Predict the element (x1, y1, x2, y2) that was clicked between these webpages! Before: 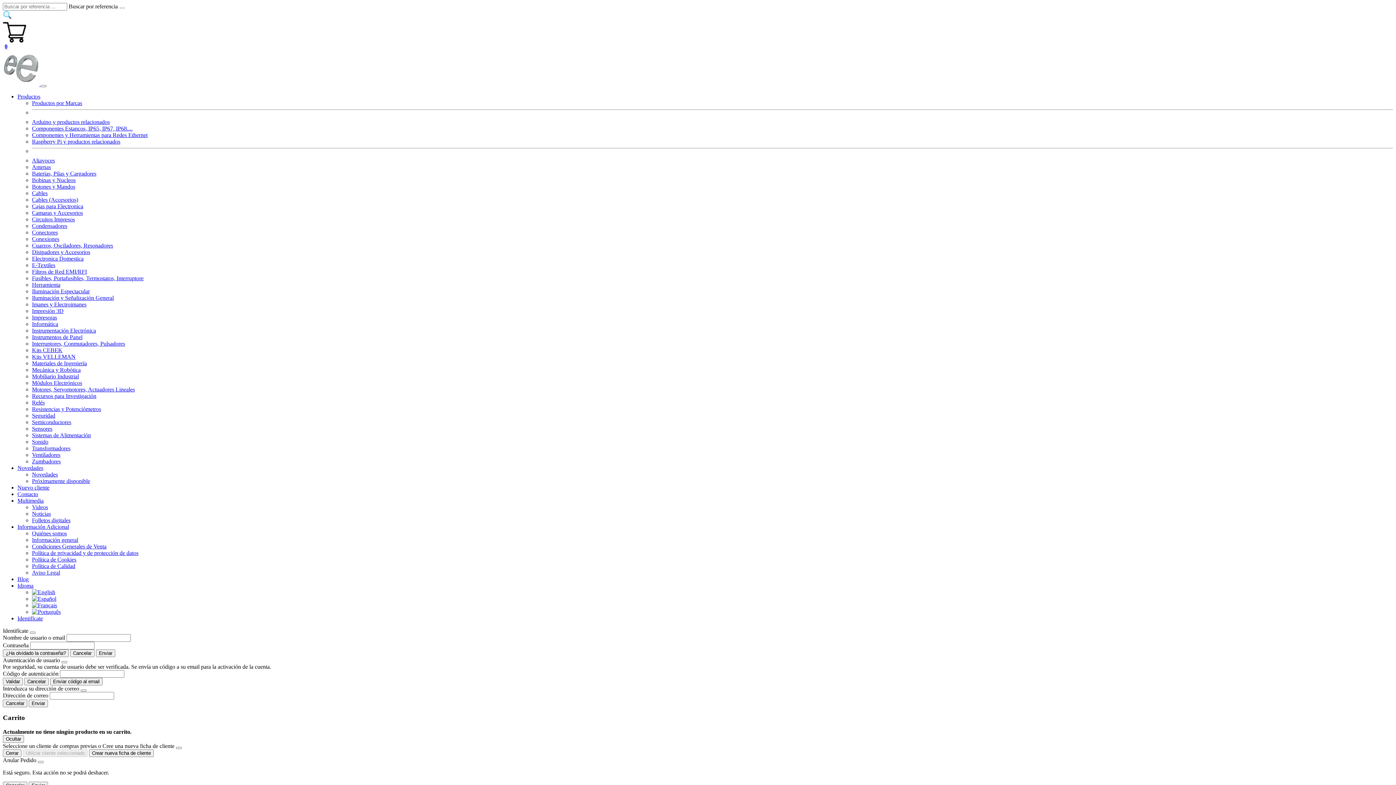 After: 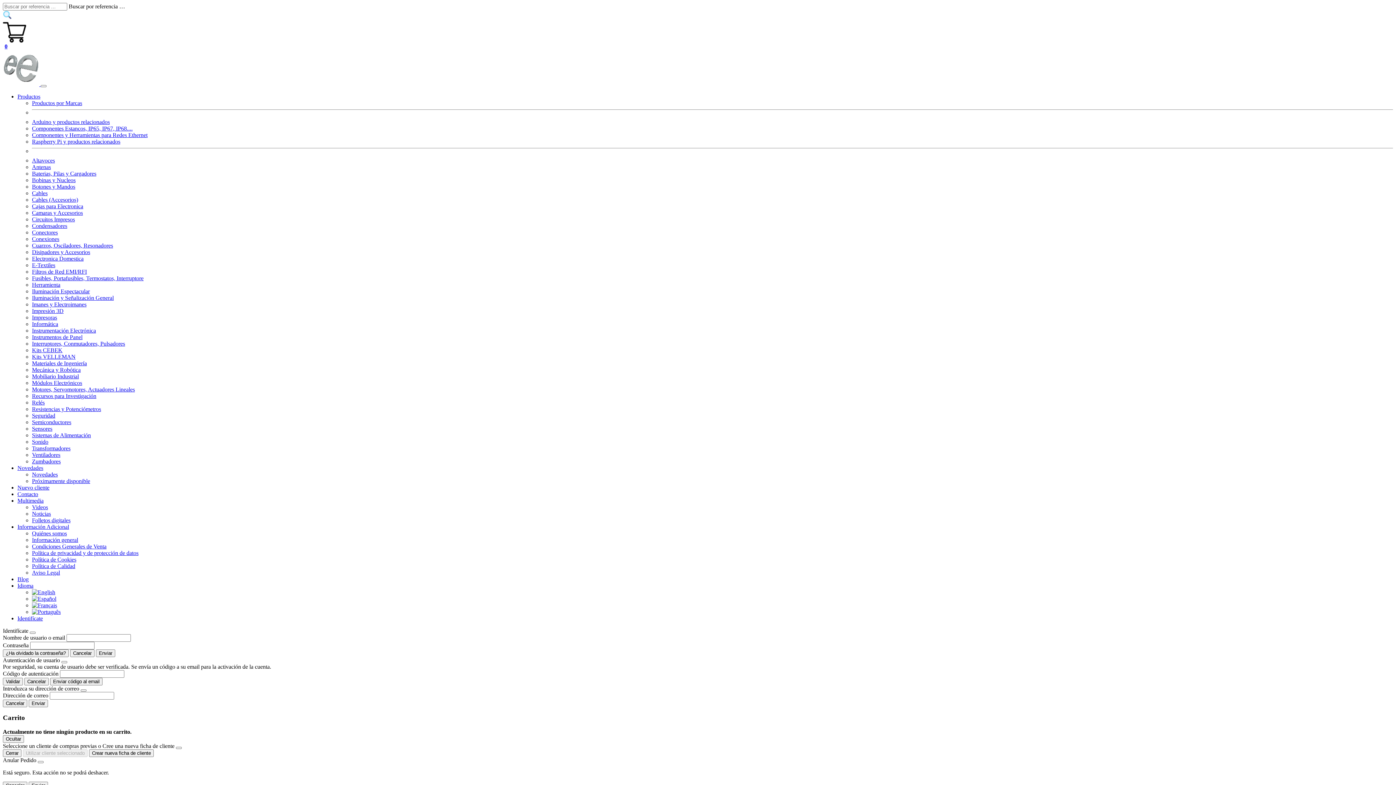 Action: label: Electronica Domestica bbox: (32, 255, 83, 261)